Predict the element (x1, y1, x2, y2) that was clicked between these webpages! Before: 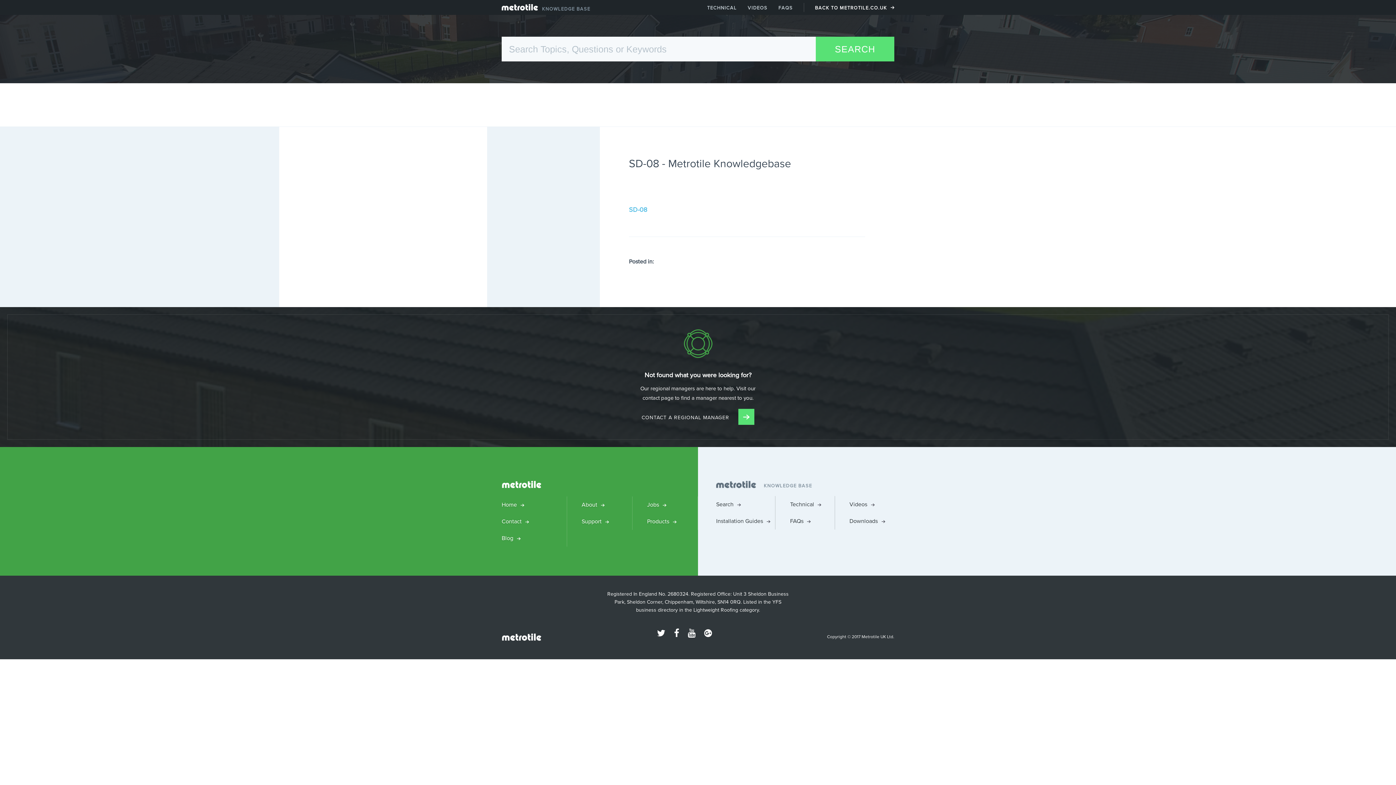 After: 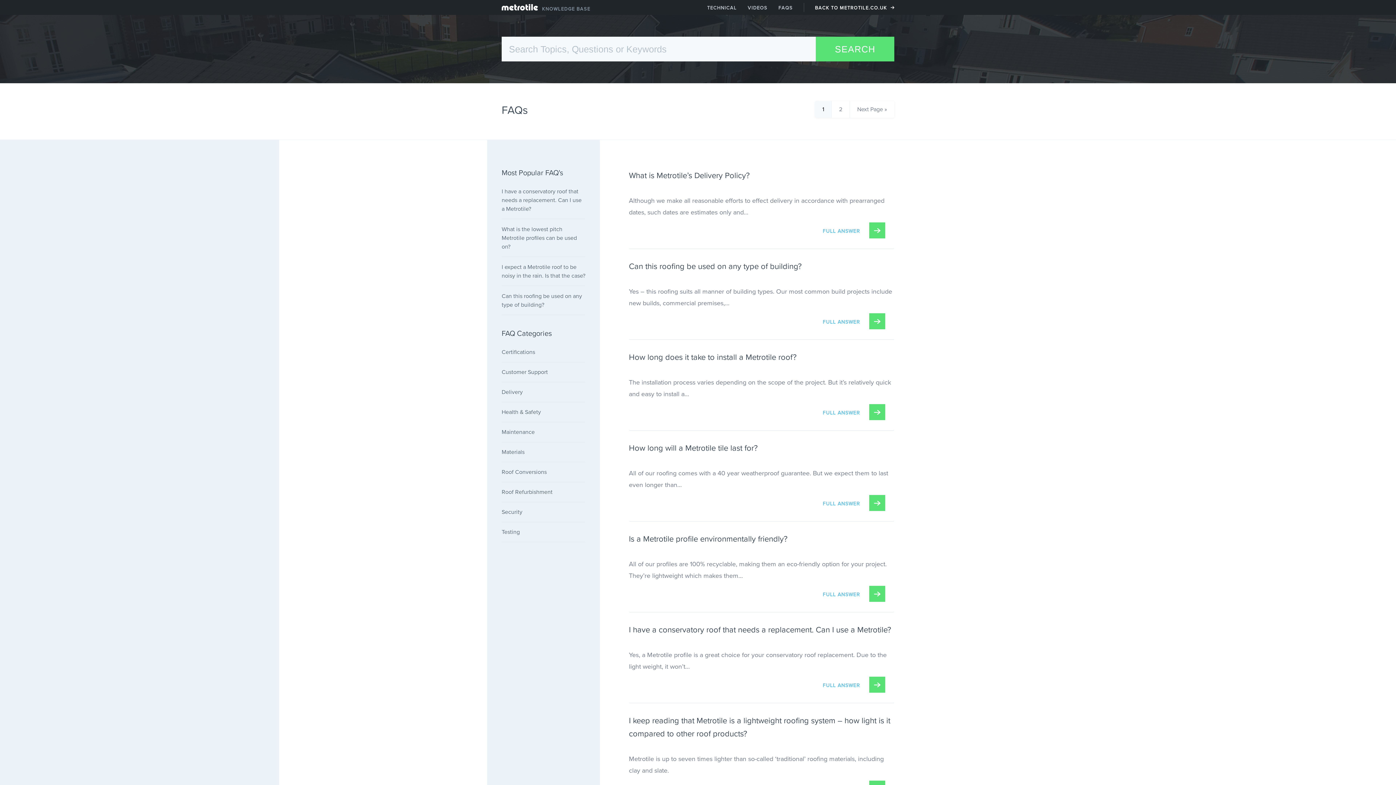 Action: bbox: (773, 2, 798, 12) label: FAQS